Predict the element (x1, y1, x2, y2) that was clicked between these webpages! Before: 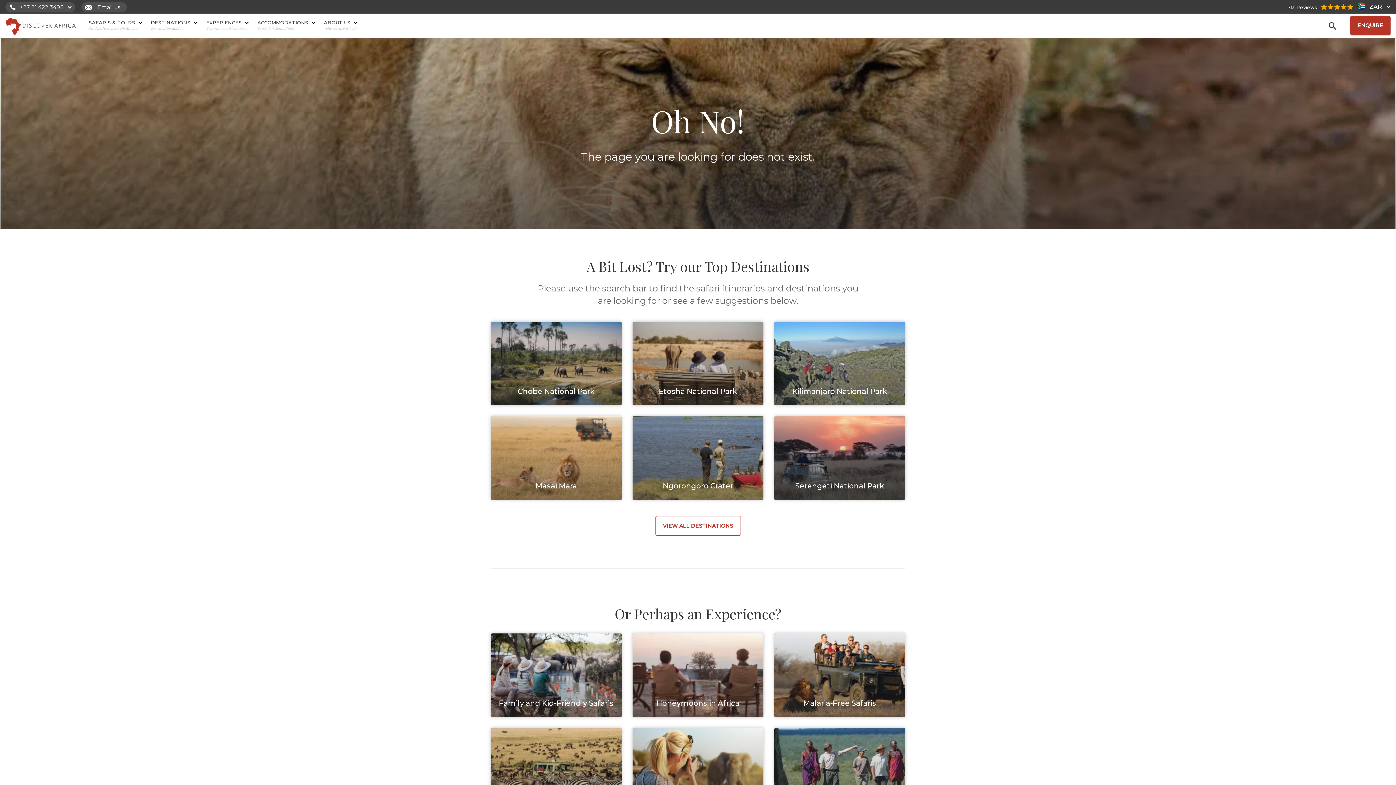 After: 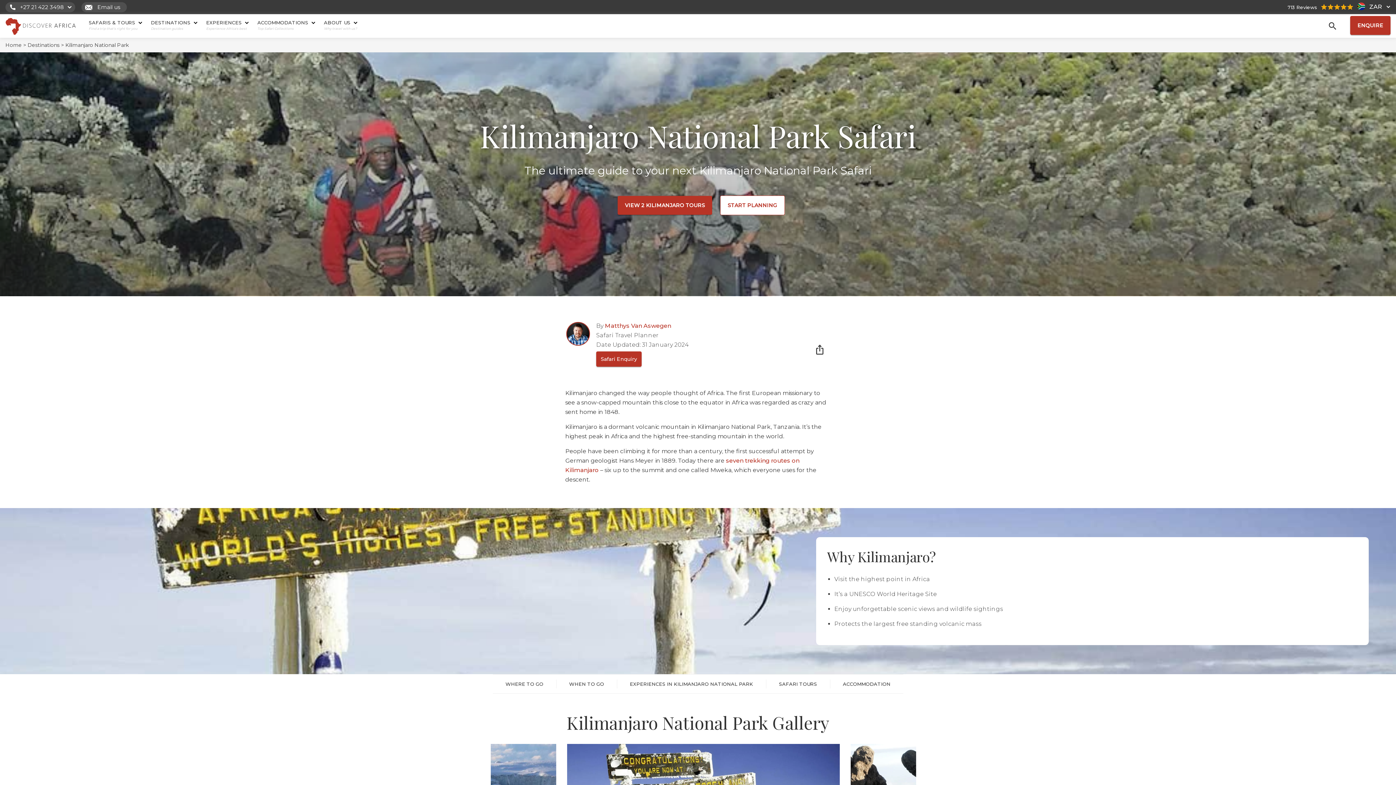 Action: bbox: (774, 321, 905, 405) label: Kilimanjaro National Park